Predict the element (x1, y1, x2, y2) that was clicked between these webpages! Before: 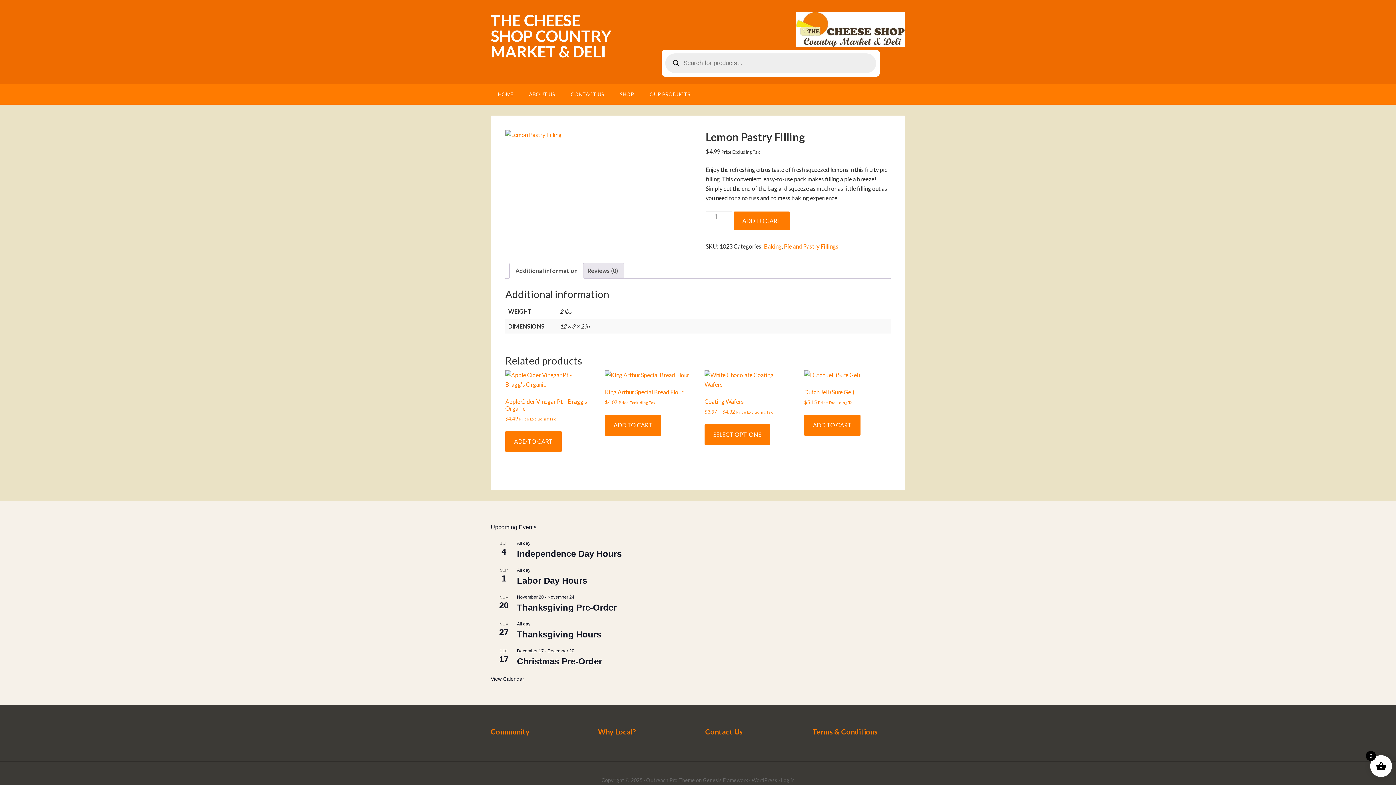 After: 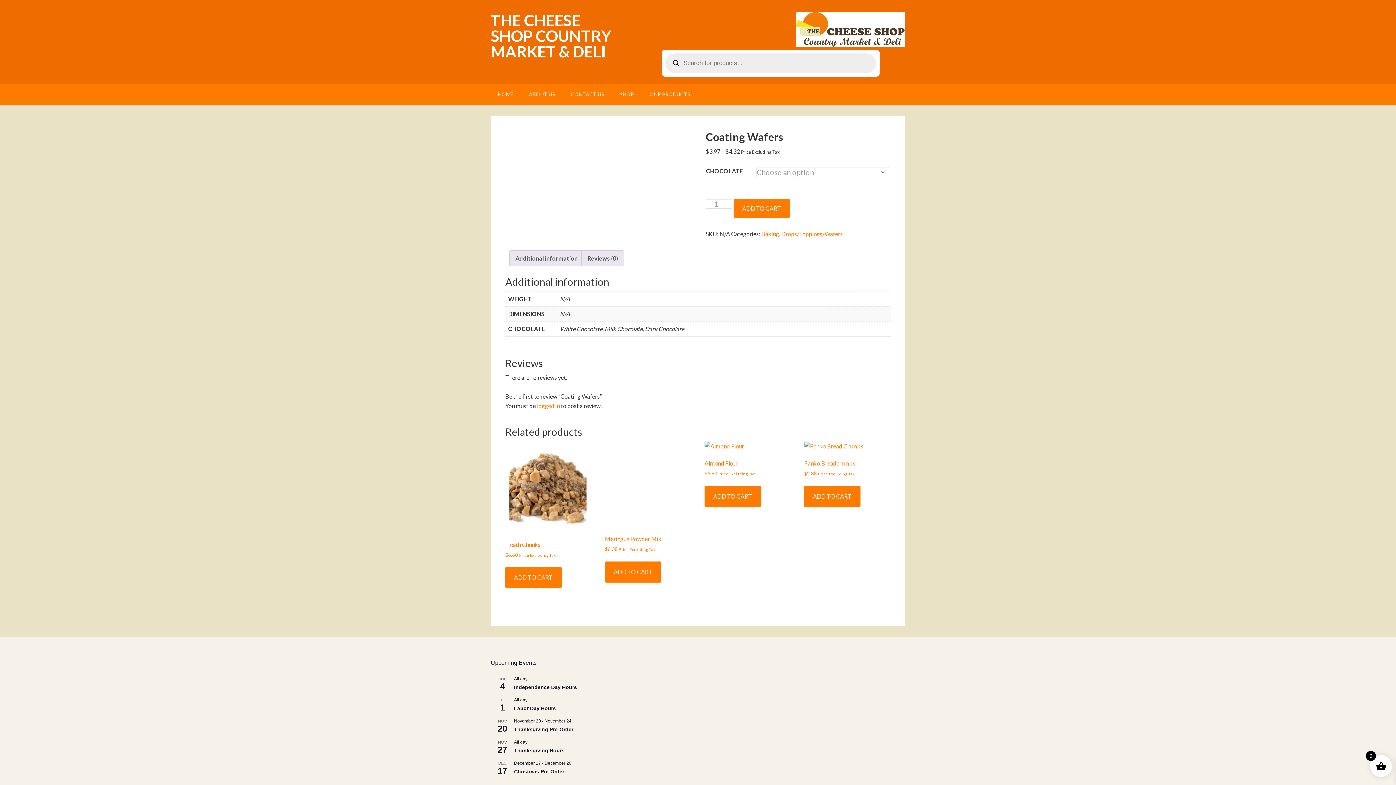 Action: bbox: (704, 424, 770, 445) label: Select options for “Coating Wafers”